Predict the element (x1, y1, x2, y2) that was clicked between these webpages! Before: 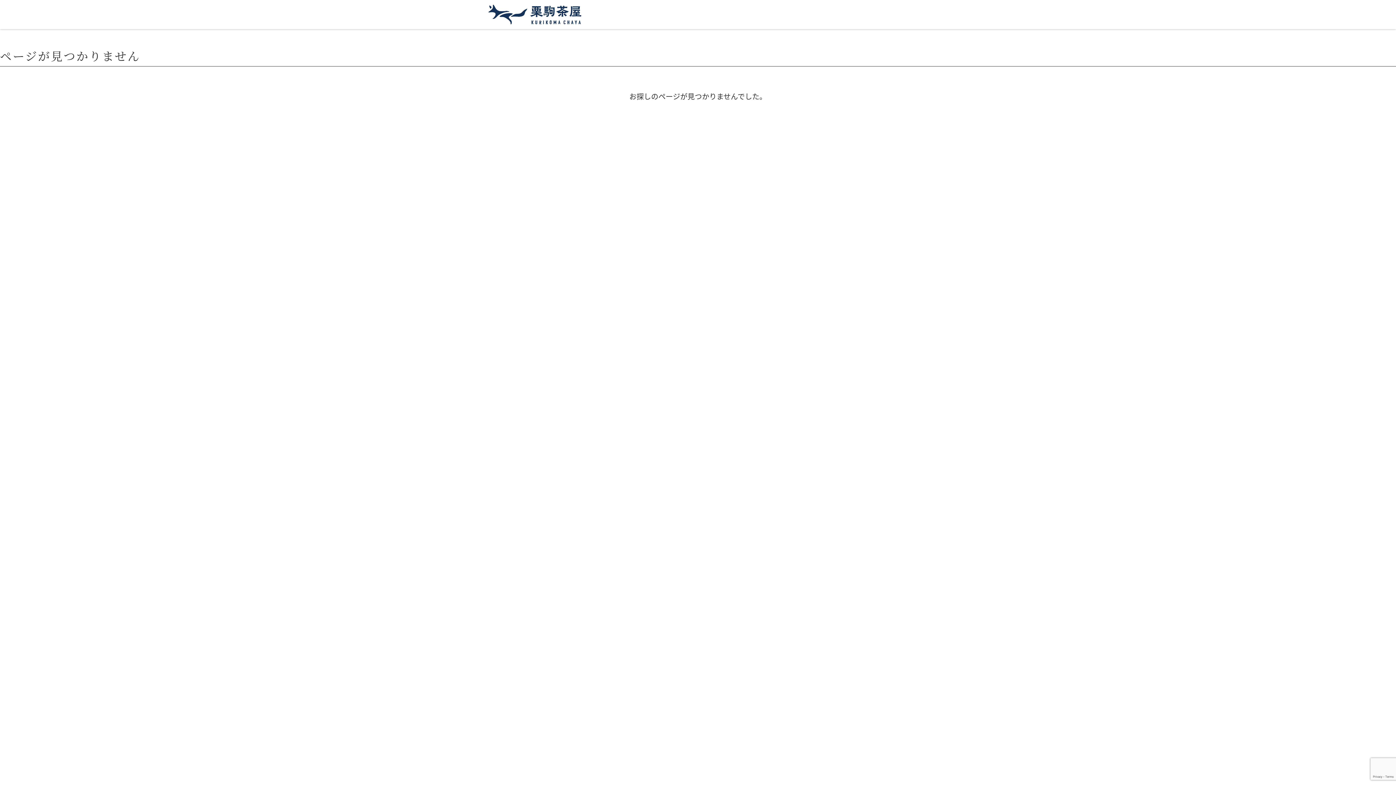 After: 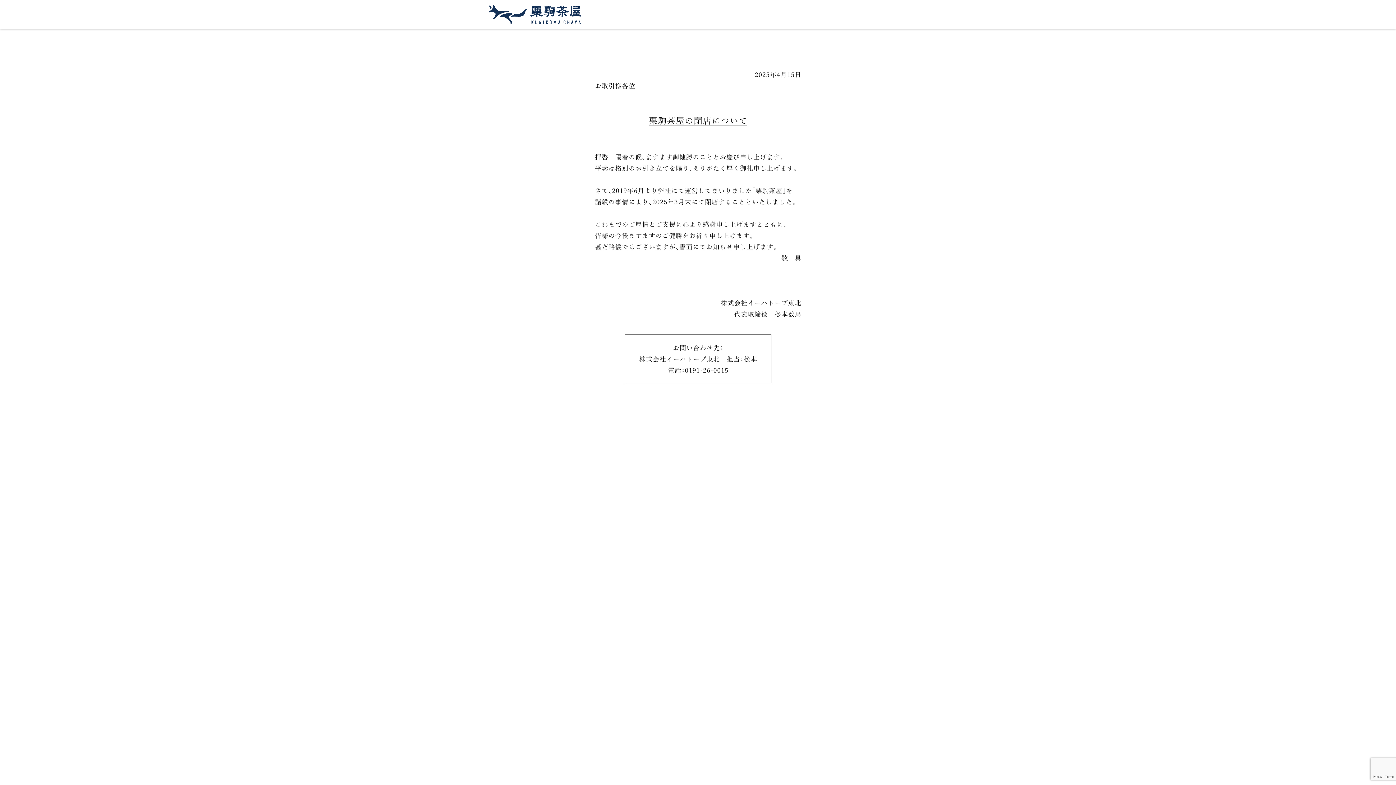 Action: bbox: (487, 8, 582, 18)